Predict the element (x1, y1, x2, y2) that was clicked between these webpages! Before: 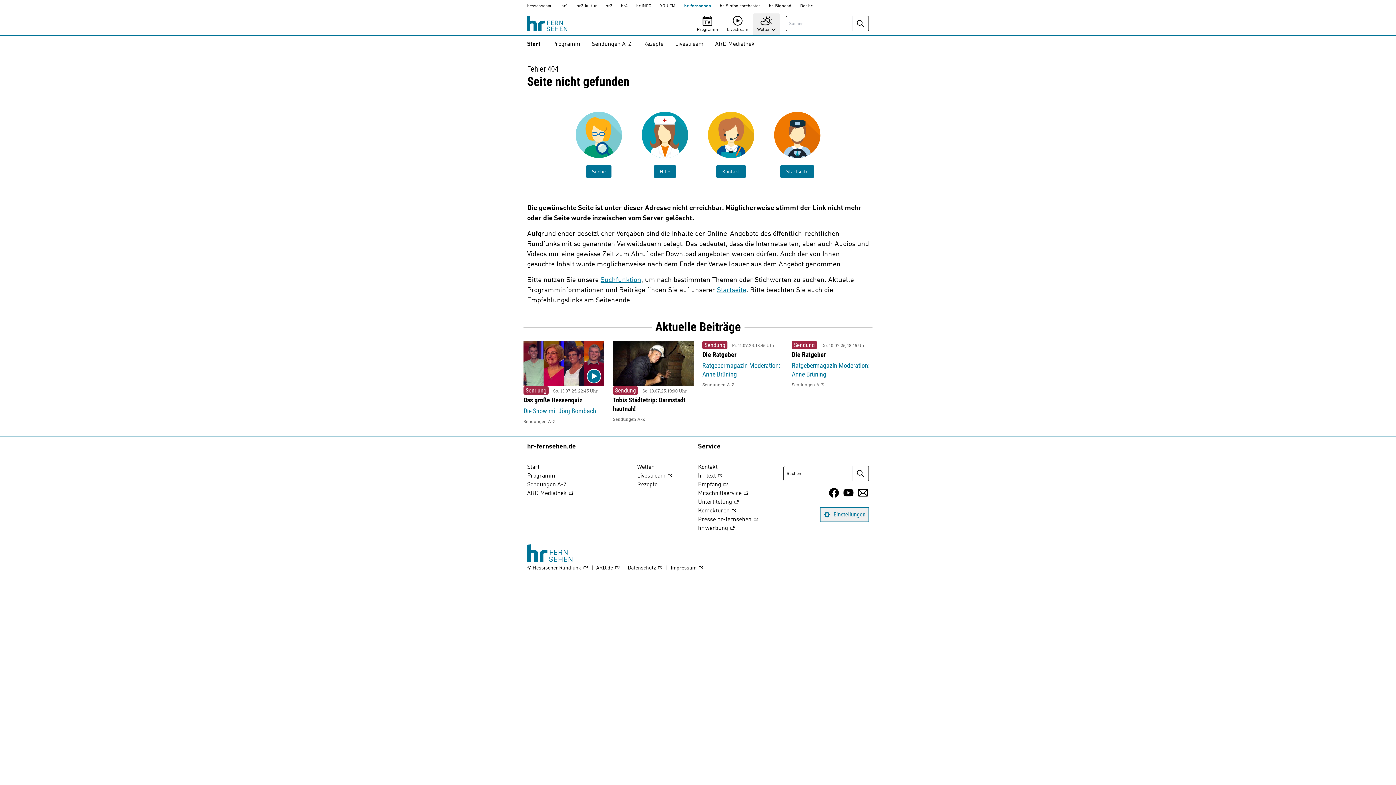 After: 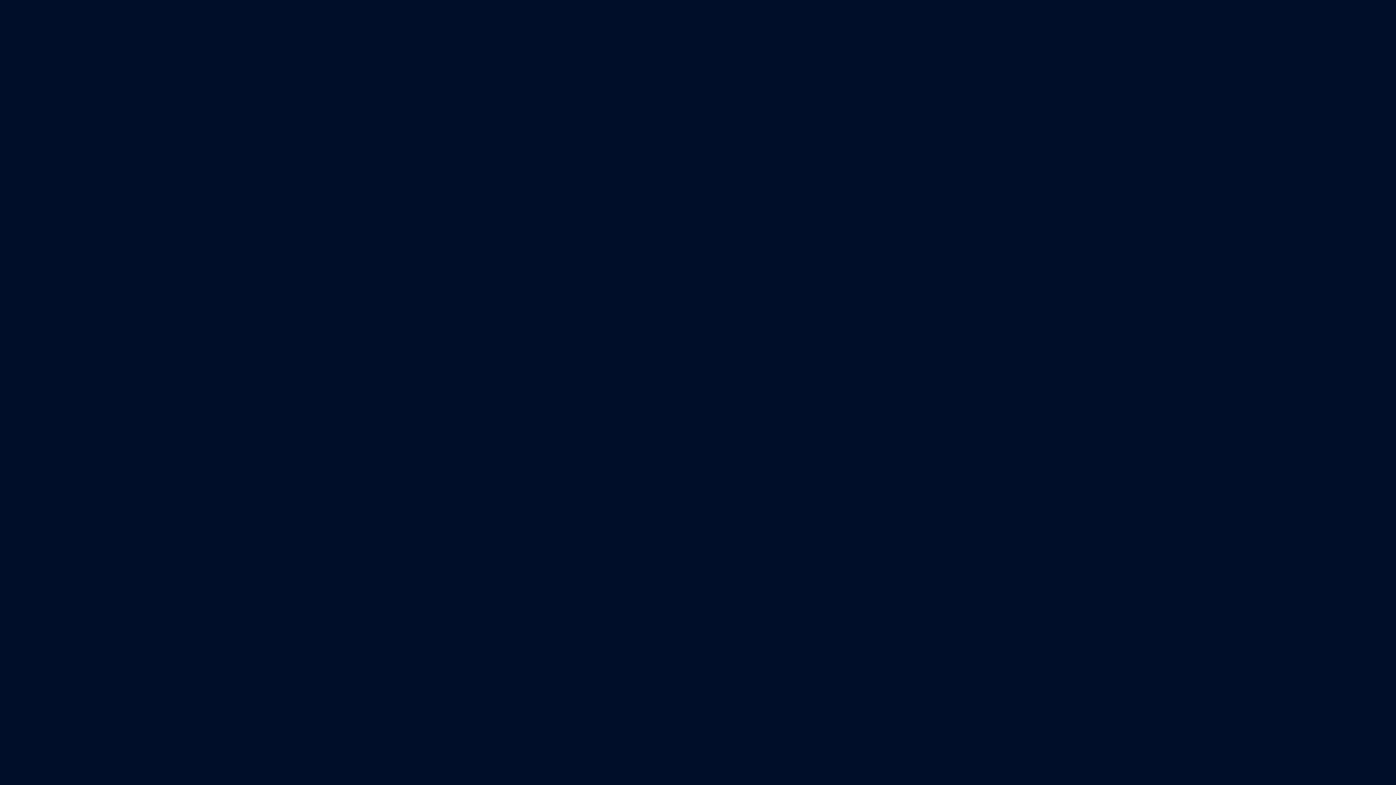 Action: label: ARD Mediathek bbox: (709, 37, 760, 51)